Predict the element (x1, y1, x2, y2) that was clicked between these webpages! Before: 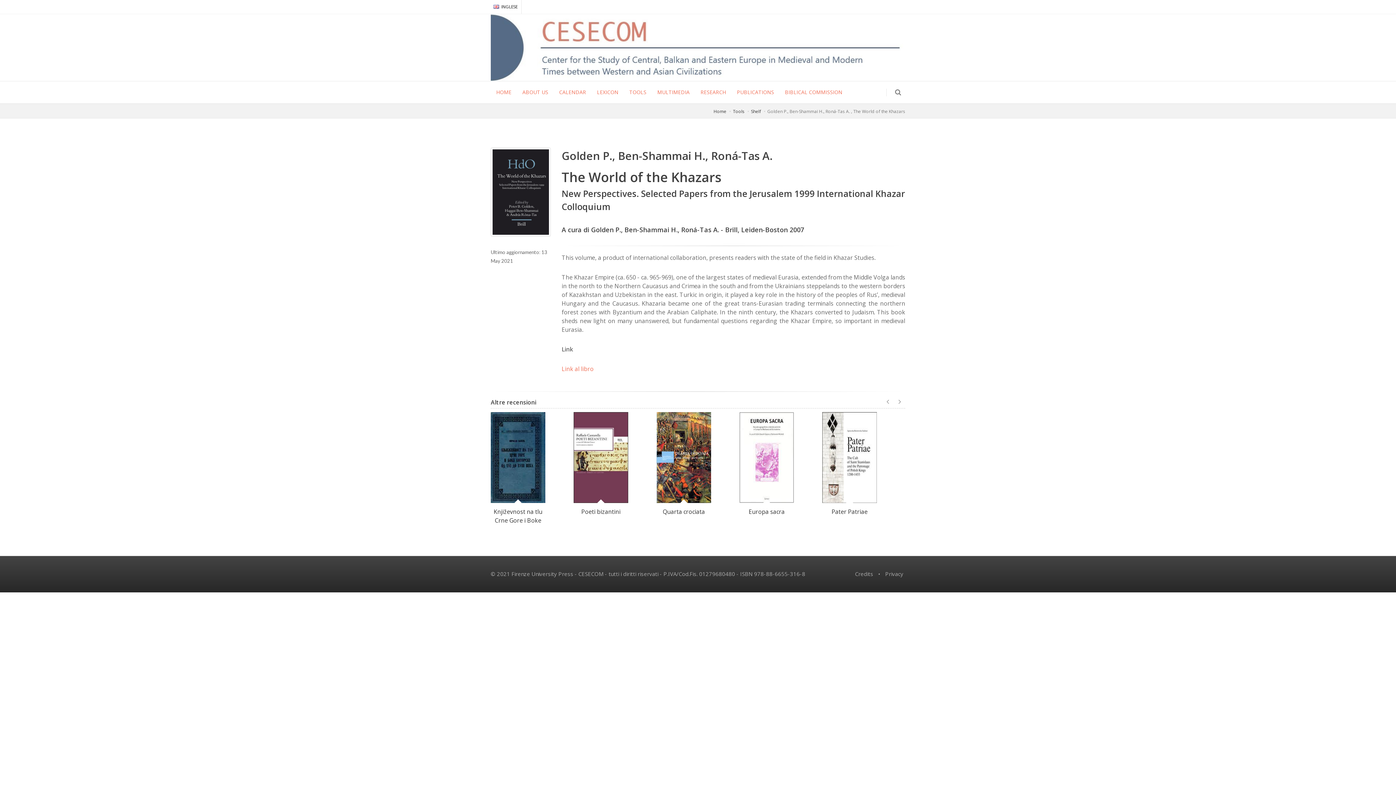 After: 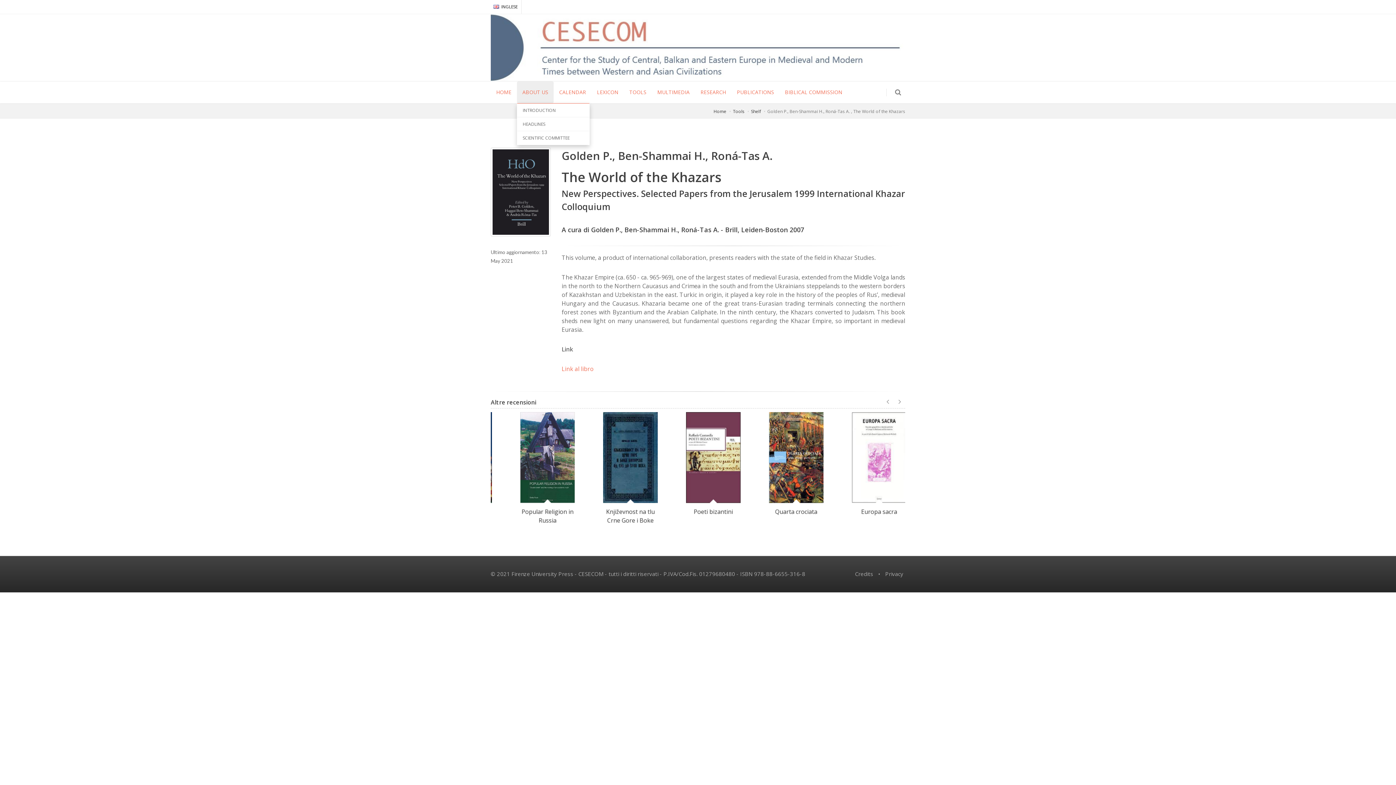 Action: label: ABOUT US bbox: (517, 81, 553, 103)